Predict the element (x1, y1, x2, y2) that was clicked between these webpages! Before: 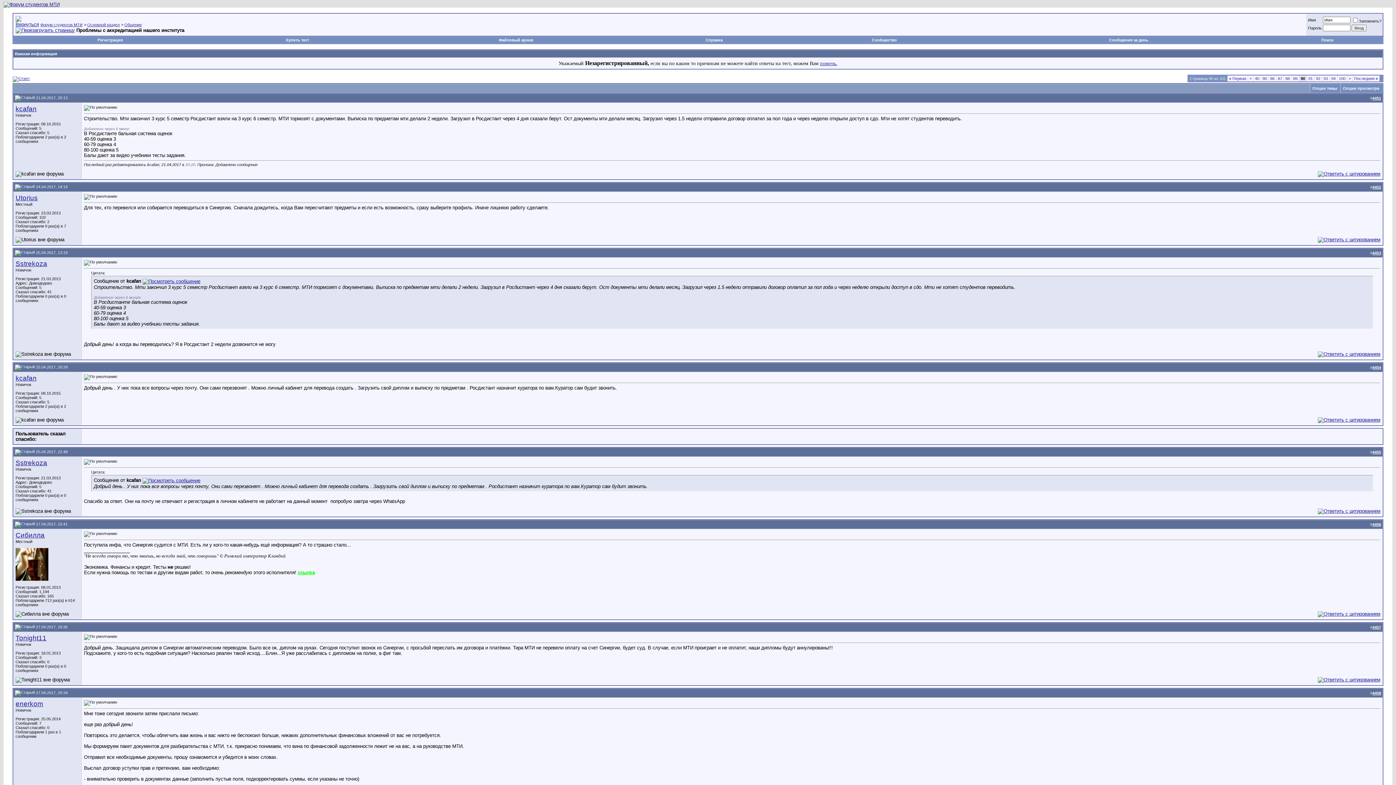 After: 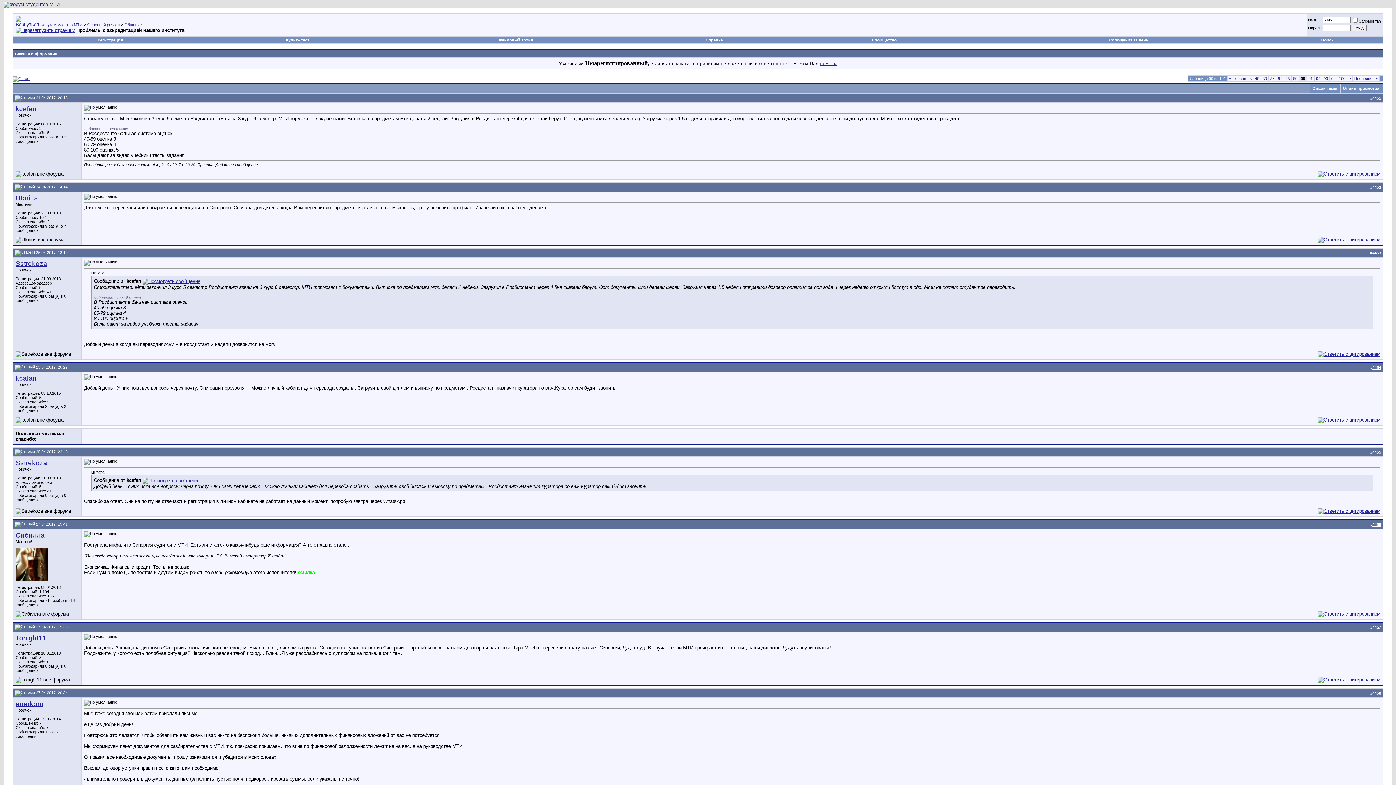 Action: bbox: (286, 37, 309, 42) label: Купить тест